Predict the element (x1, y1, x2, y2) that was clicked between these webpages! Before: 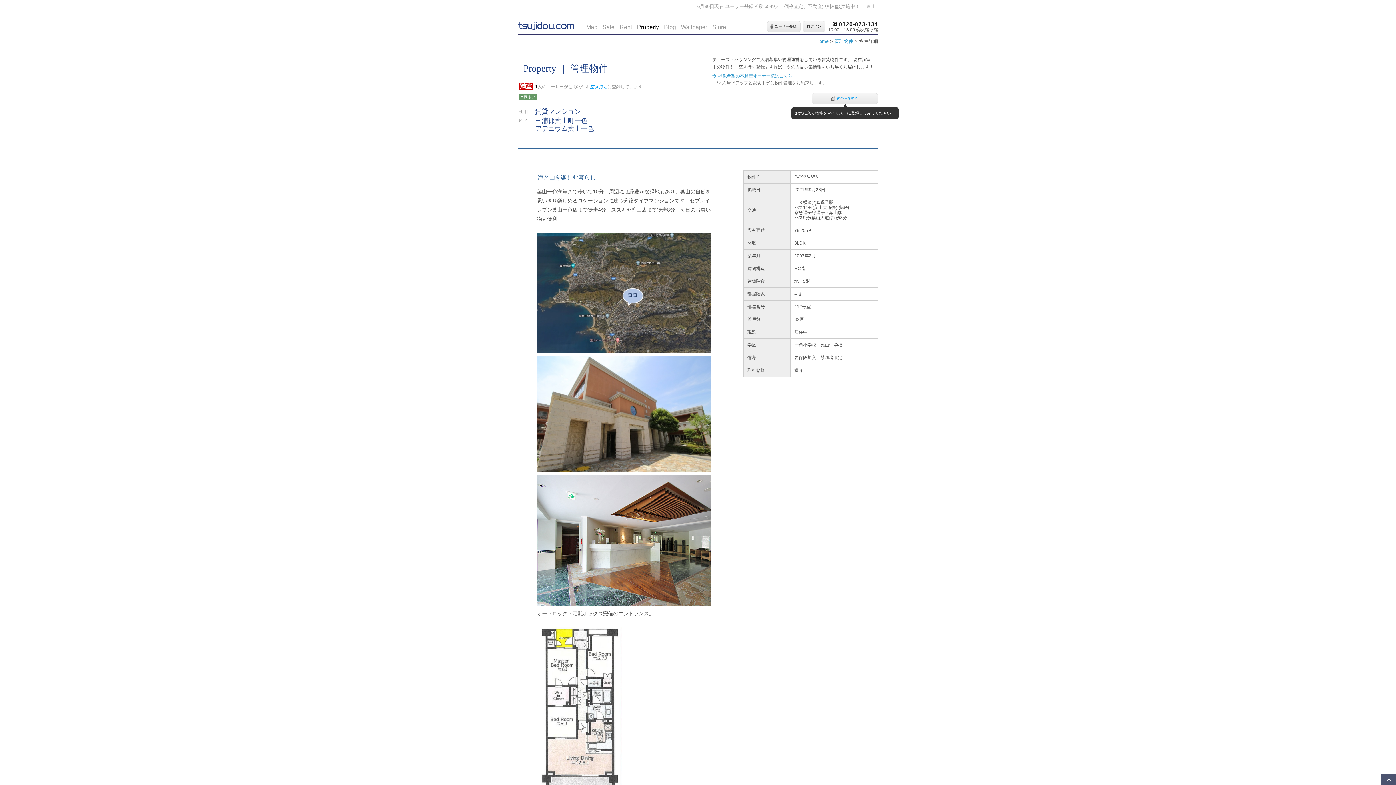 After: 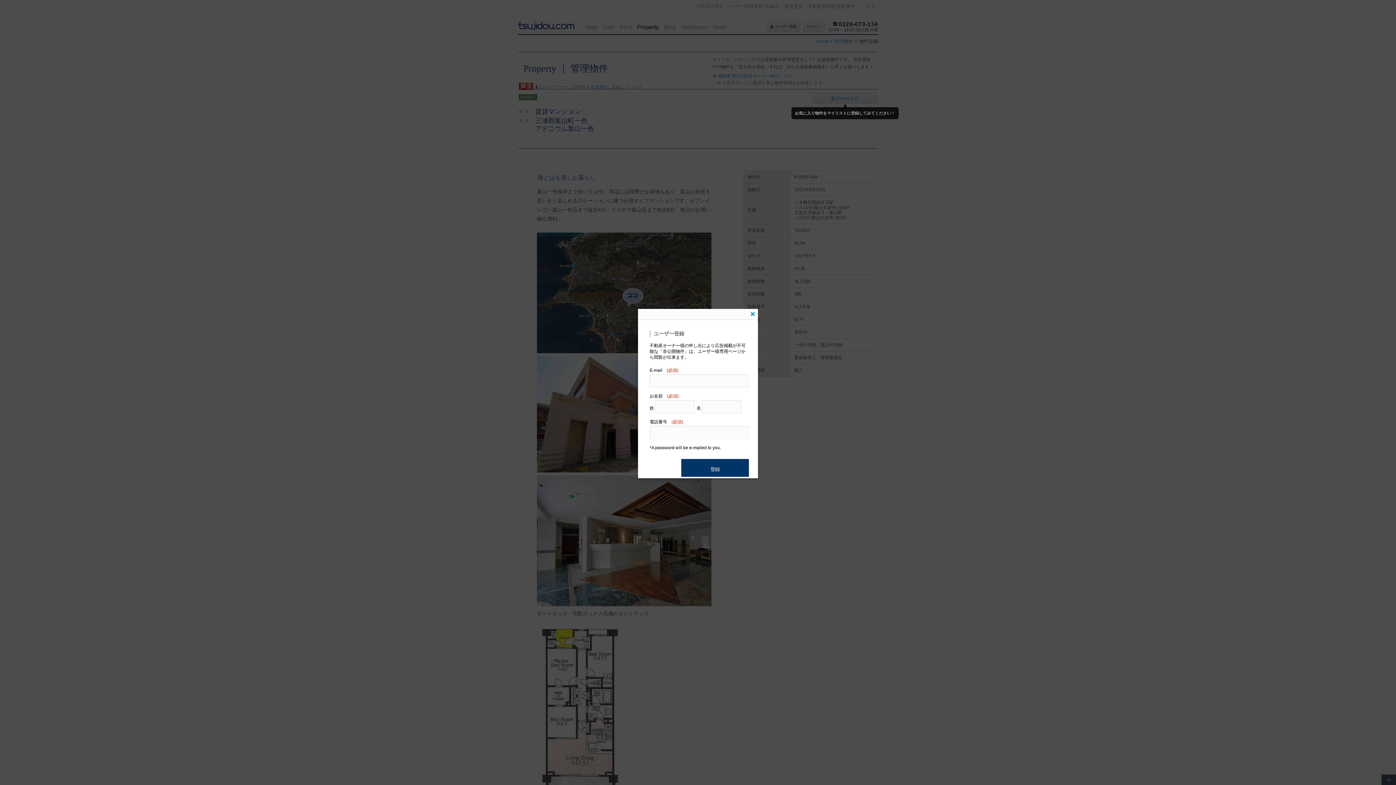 Action: label: ユーザー登録 bbox: (767, 21, 800, 32)